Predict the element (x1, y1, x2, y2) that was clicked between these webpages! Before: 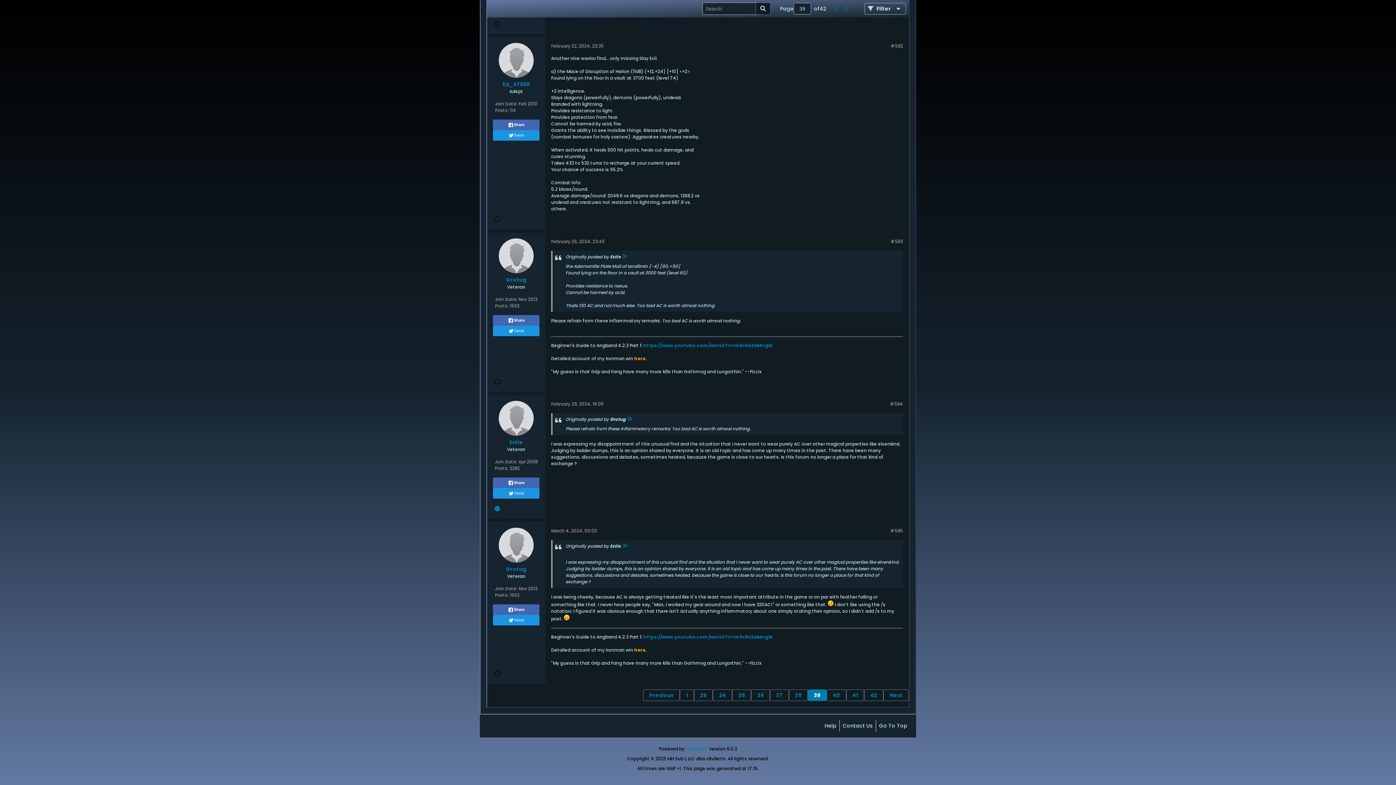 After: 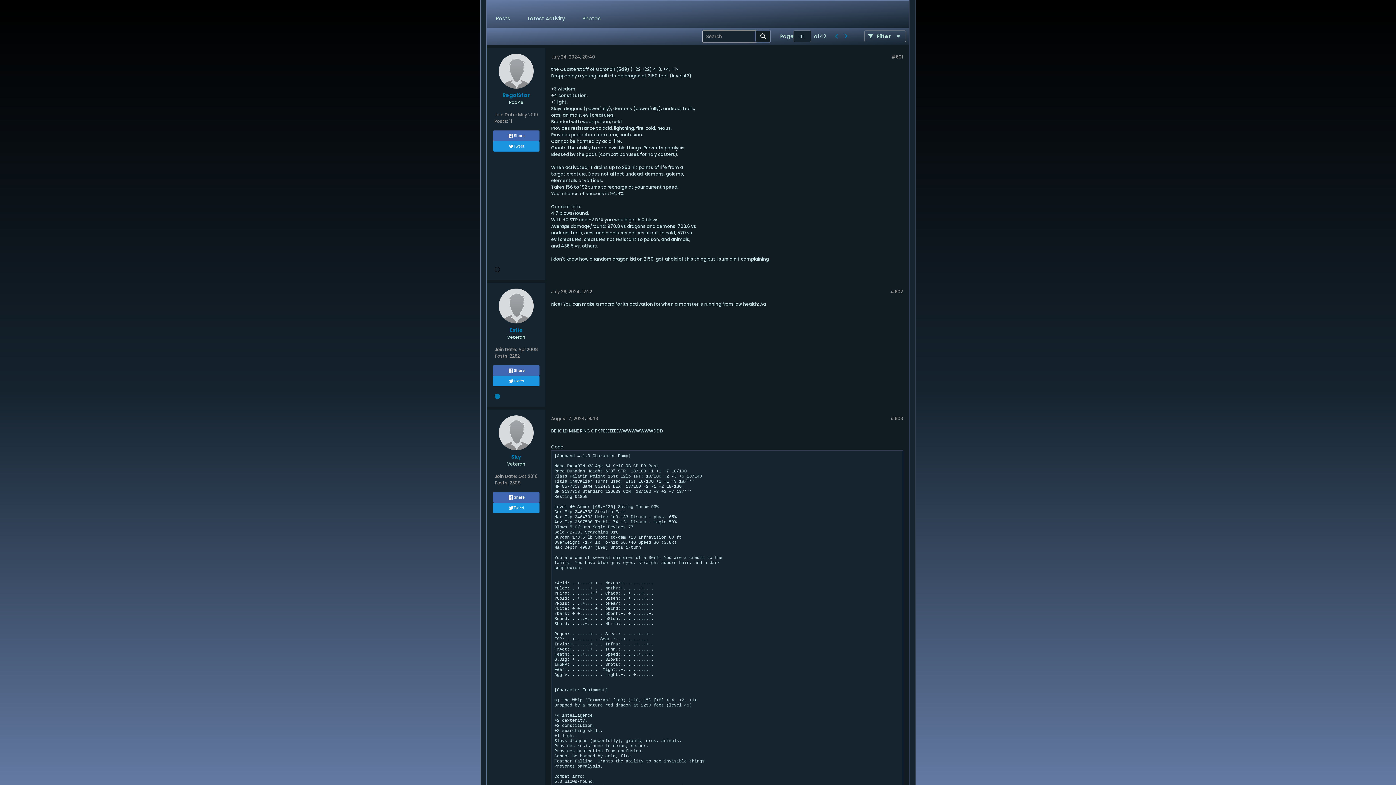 Action: bbox: (846, 689, 864, 701) label: 41